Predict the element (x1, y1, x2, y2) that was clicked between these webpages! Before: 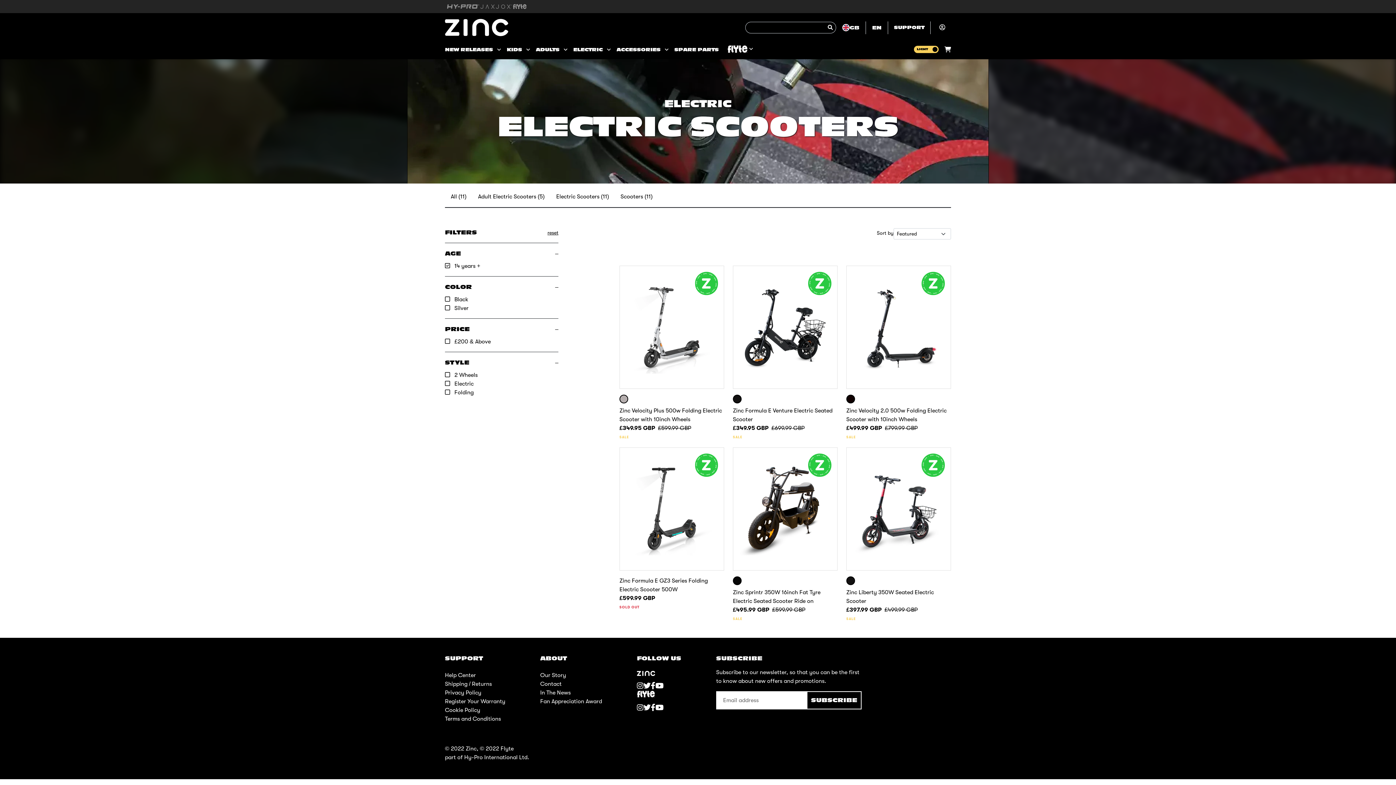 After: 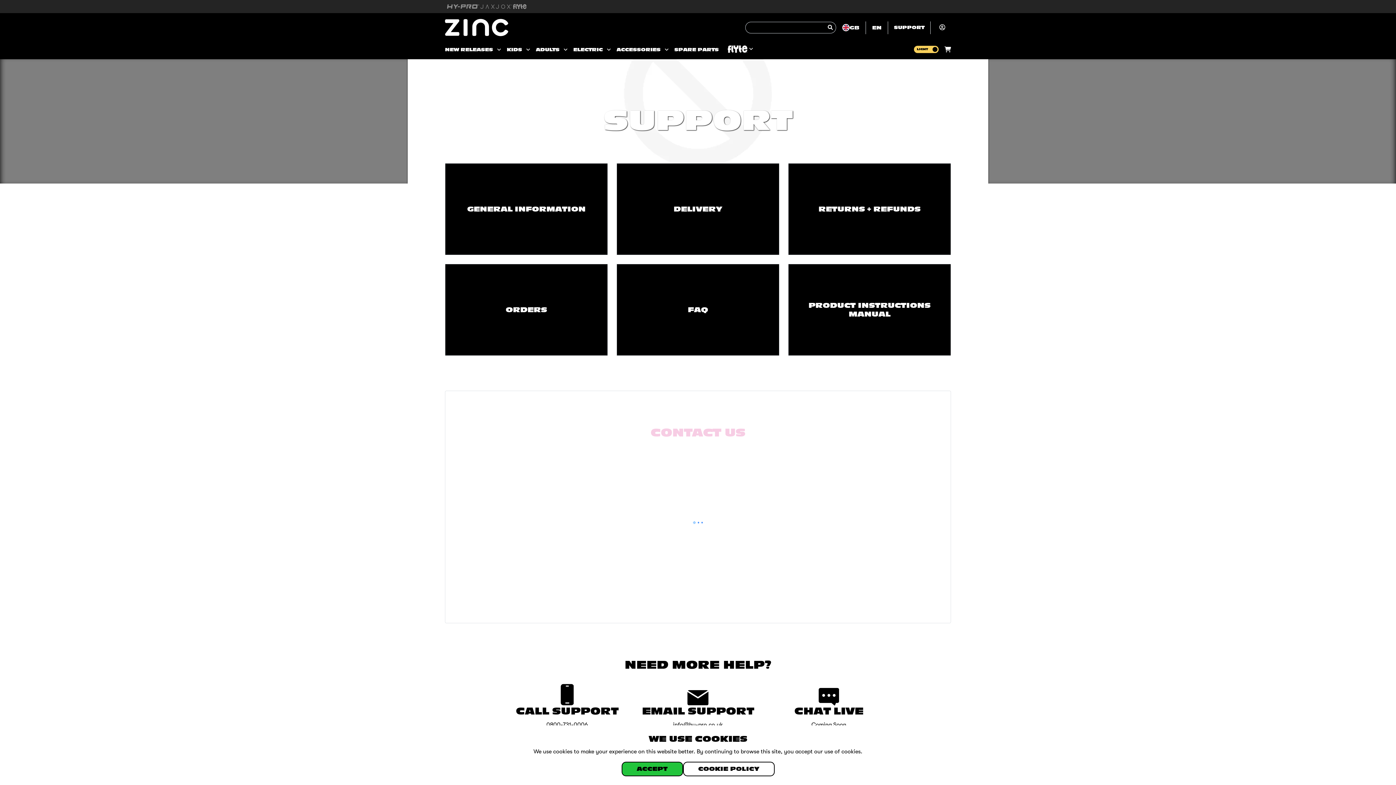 Action: bbox: (445, 671, 505, 679) label: Help Center